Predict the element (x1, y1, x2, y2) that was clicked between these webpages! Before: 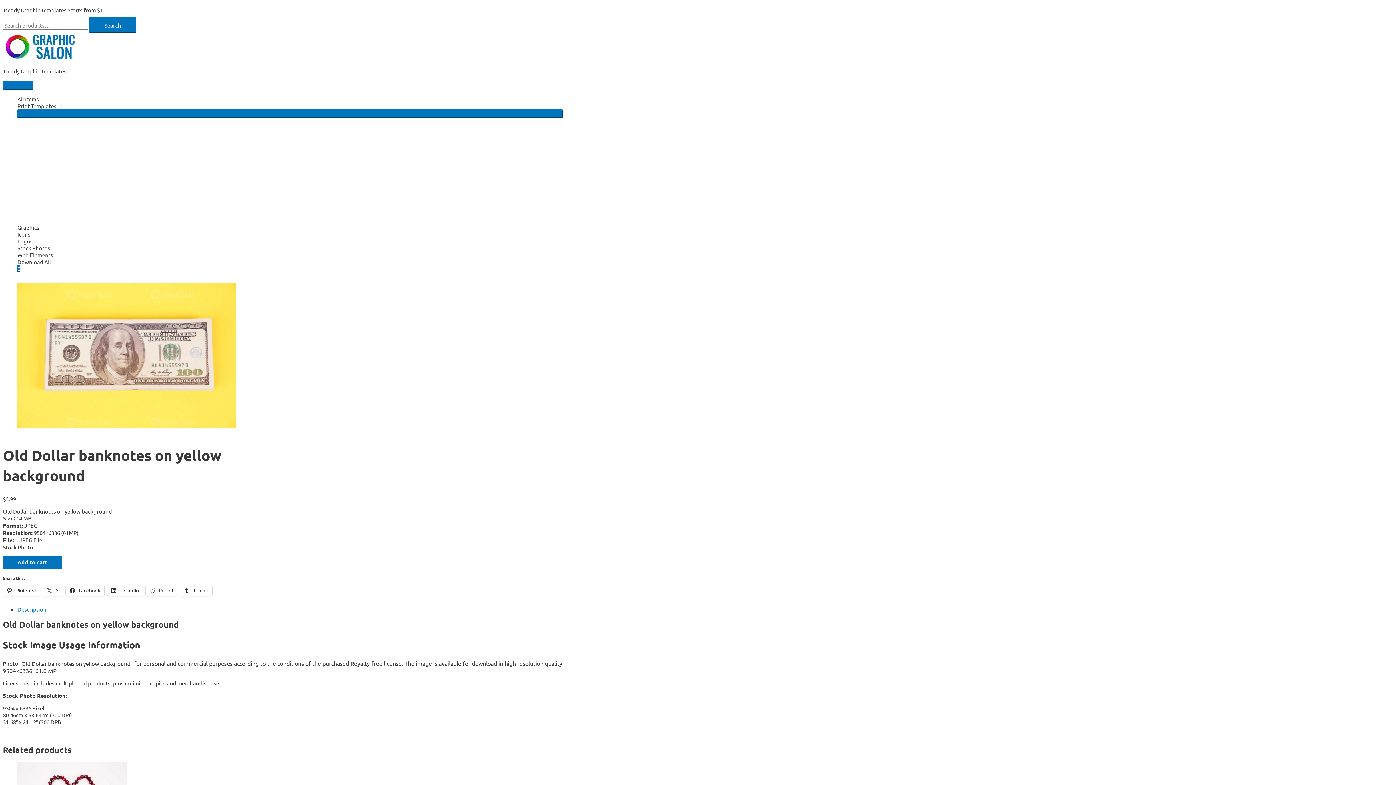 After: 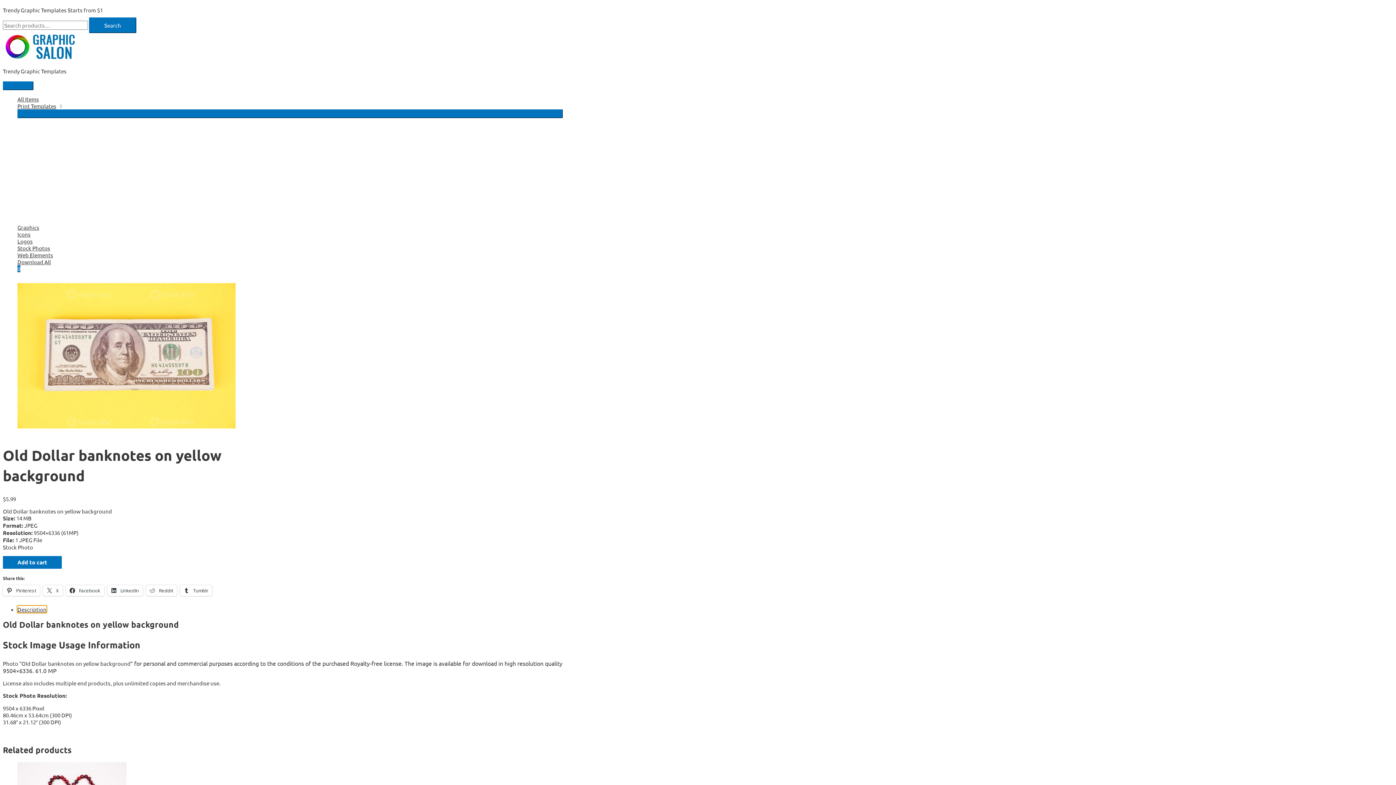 Action: bbox: (17, 606, 46, 612) label: Description